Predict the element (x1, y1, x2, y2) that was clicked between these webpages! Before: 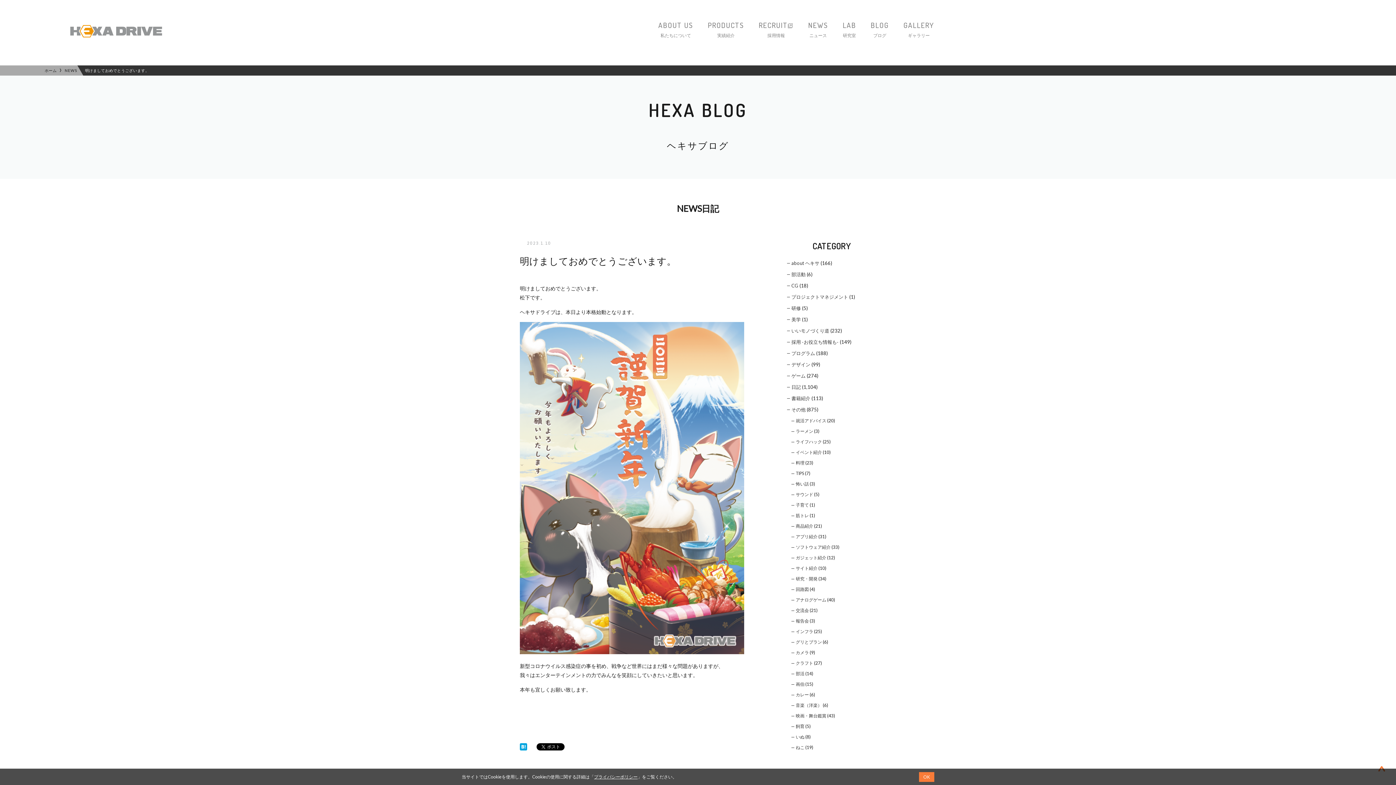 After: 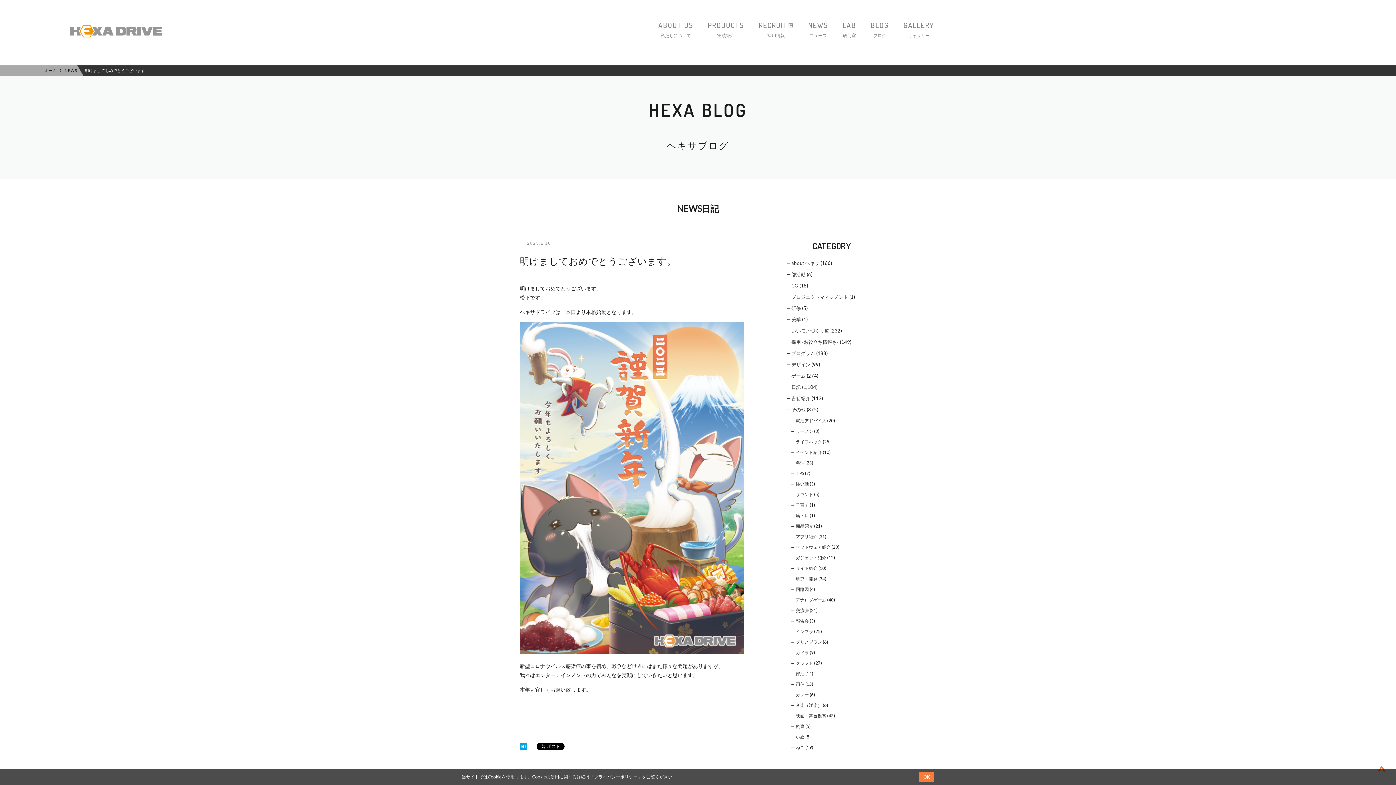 Action: bbox: (520, 745, 527, 751)